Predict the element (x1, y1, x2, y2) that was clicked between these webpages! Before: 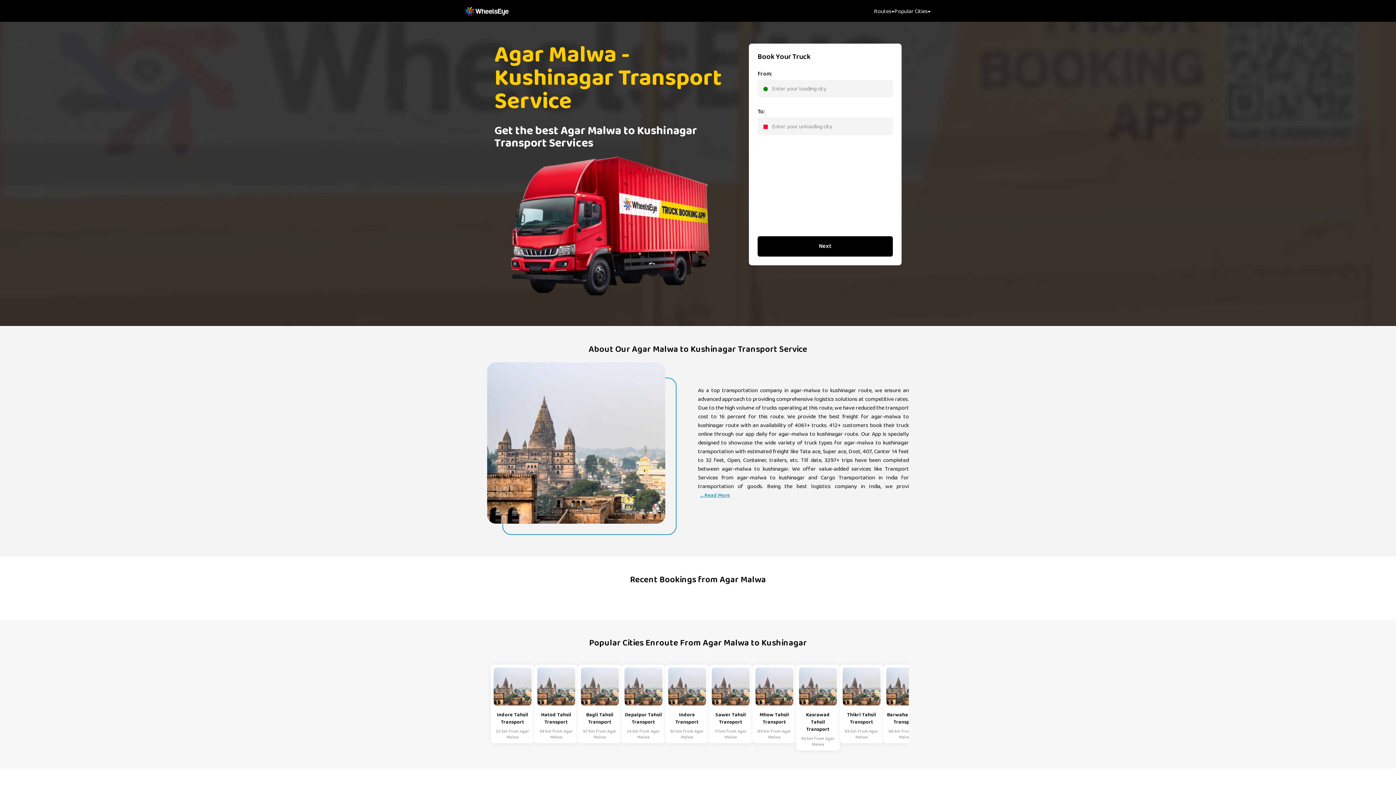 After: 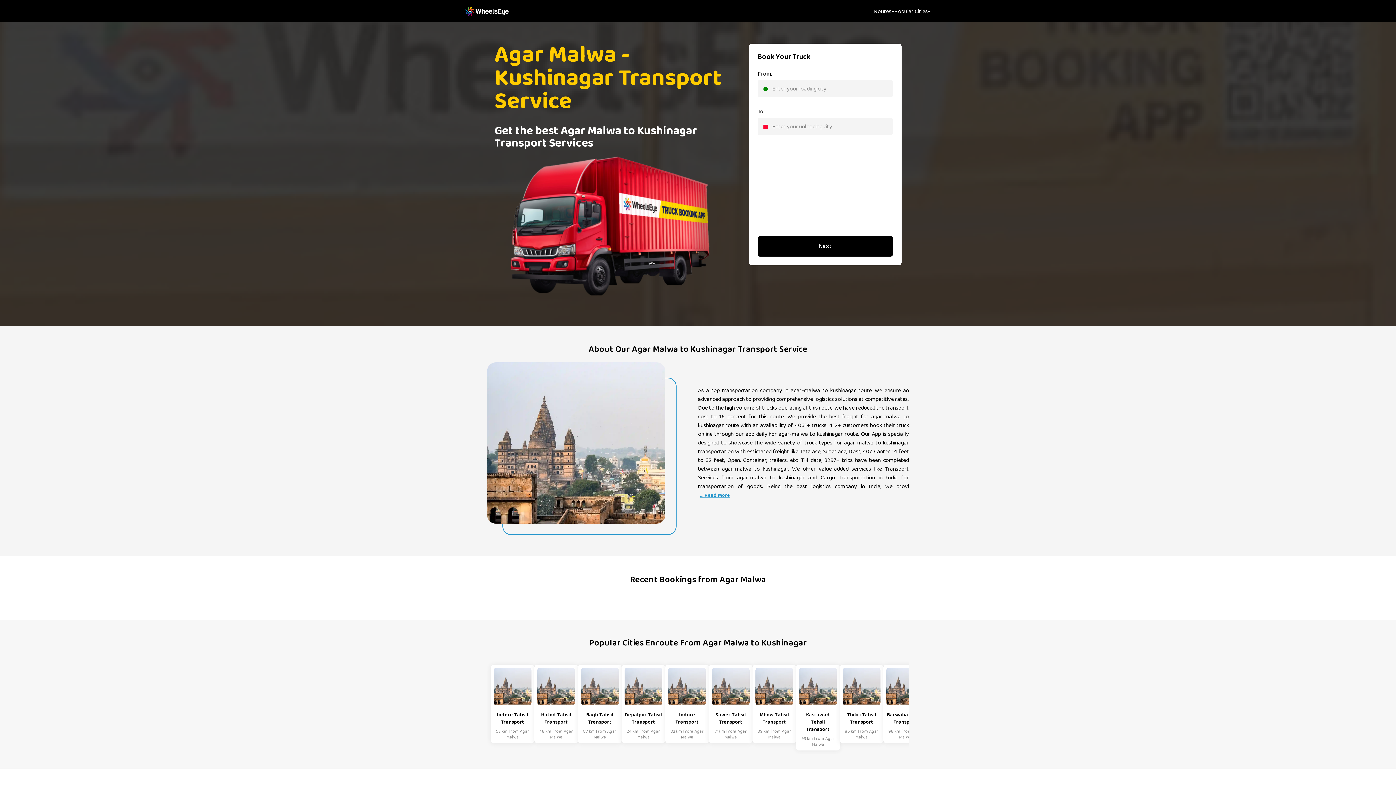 Action: bbox: (698, 491, 732, 499) label: ... Read More